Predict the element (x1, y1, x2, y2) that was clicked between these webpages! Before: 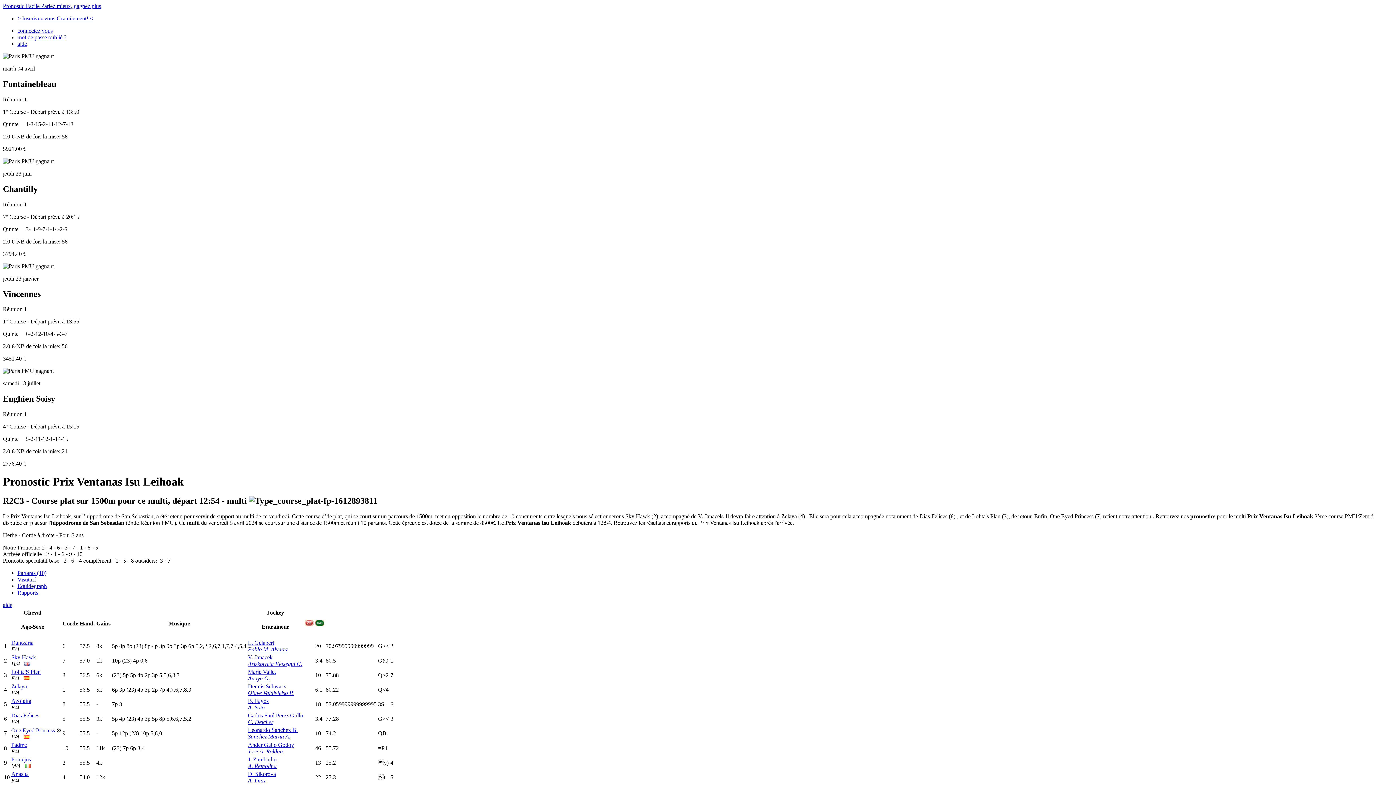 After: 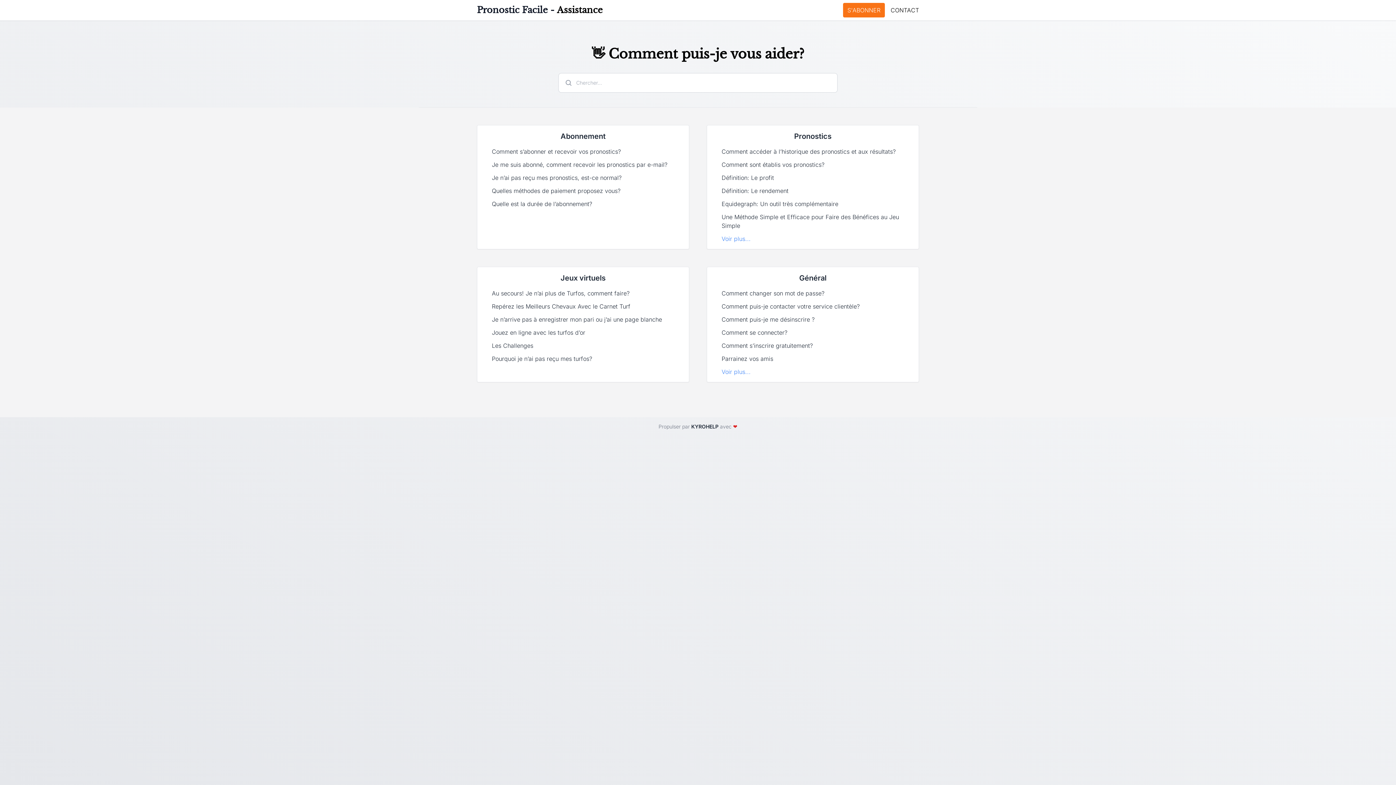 Action: bbox: (17, 40, 26, 46) label: aide